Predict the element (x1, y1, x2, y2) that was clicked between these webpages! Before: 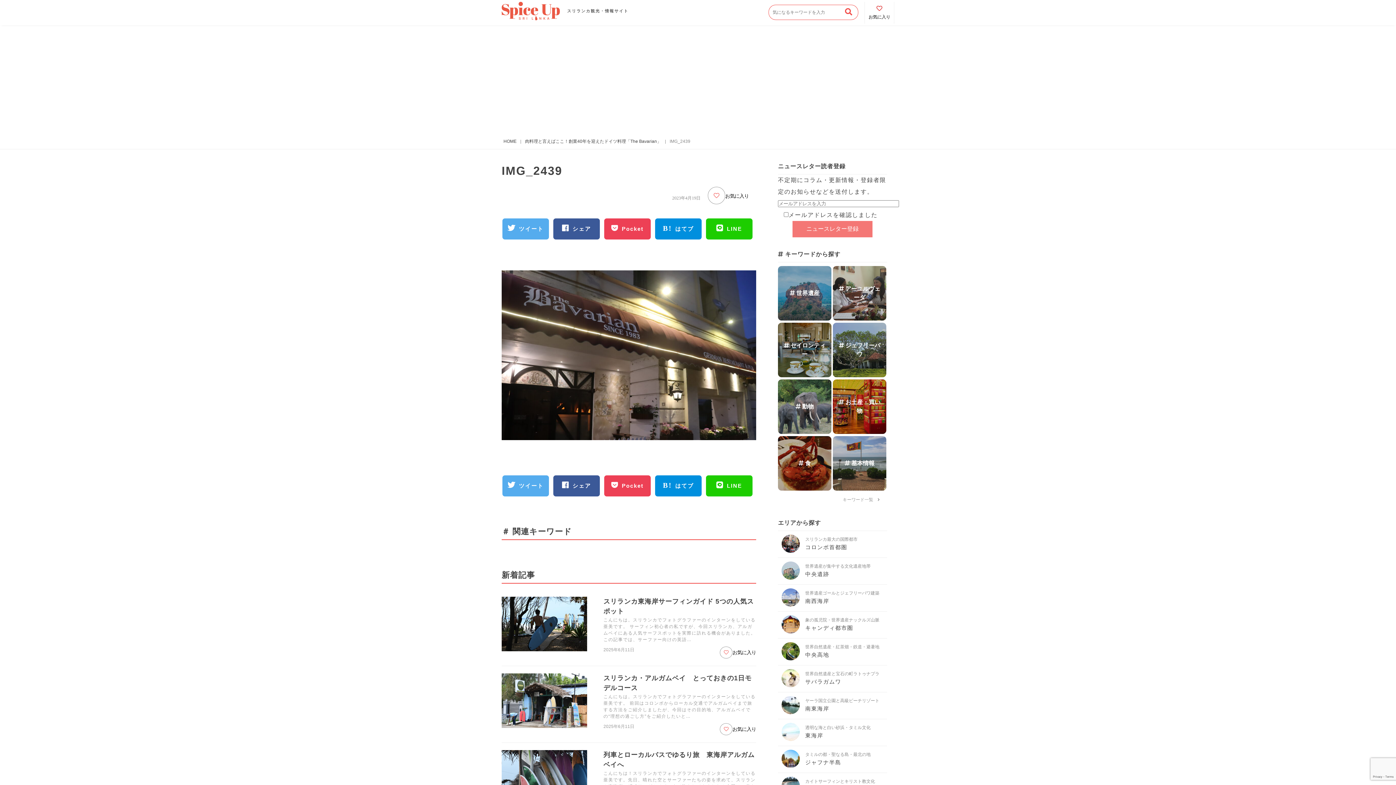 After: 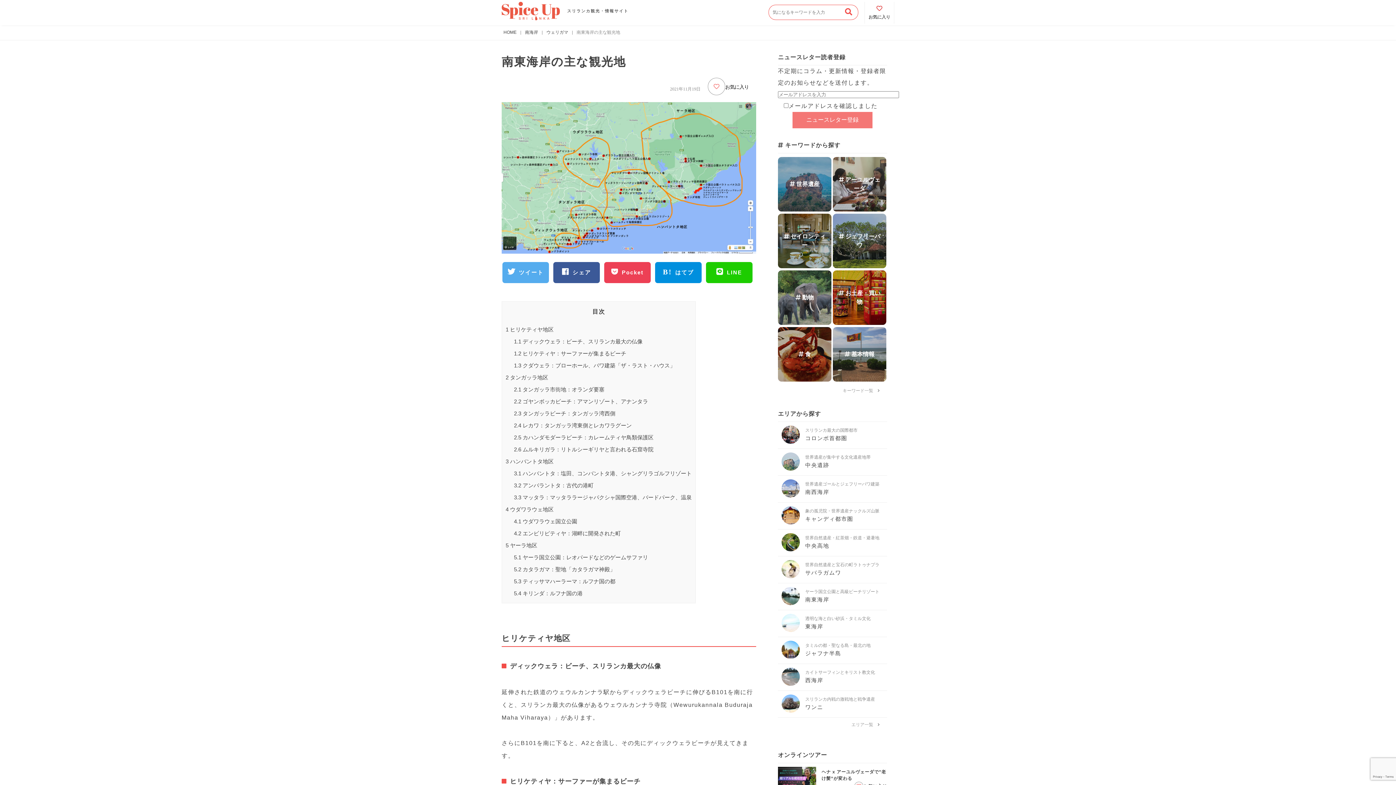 Action: bbox: (781, 709, 805, 715) label: ヤーラ国立公園と高級ビーチリゾート

南東海岸